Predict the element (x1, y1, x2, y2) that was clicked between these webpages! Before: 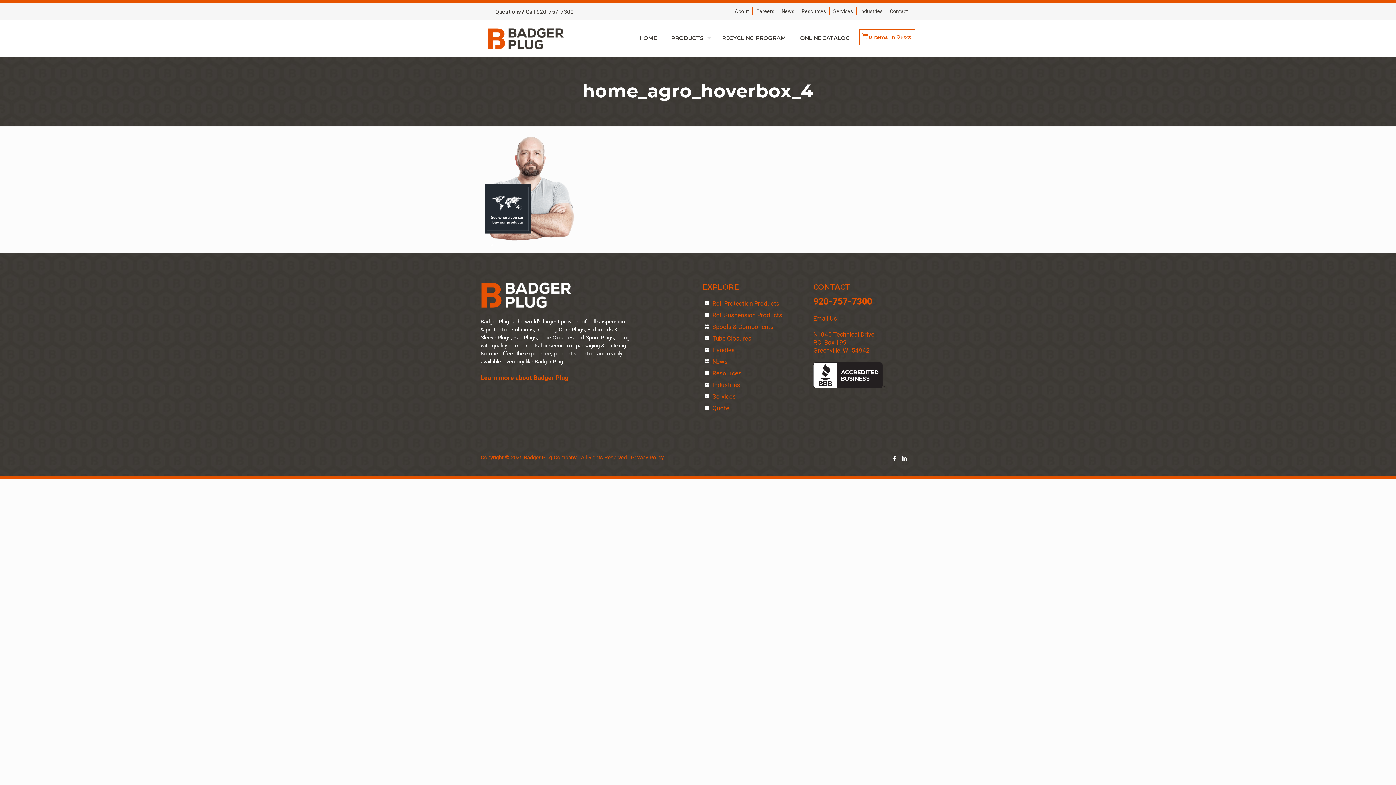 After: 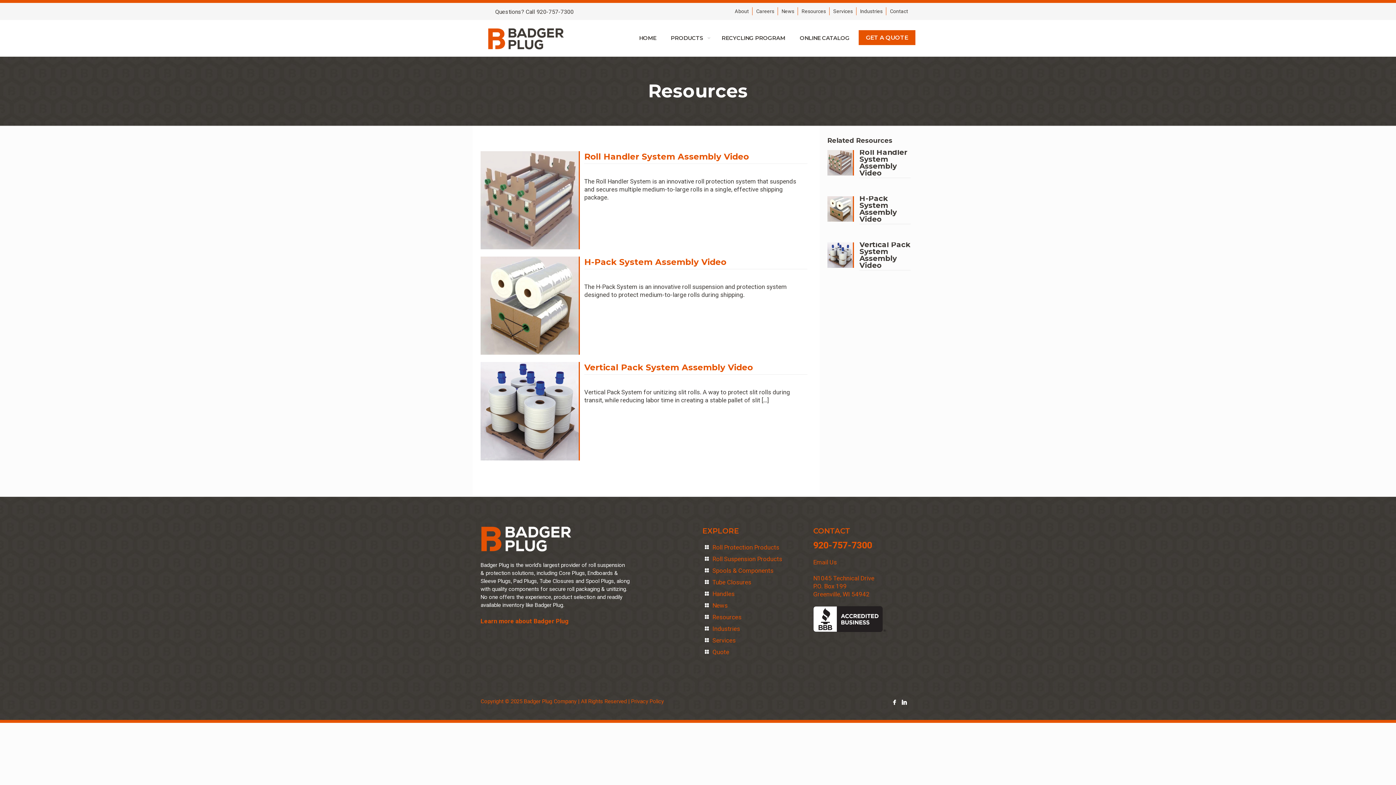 Action: bbox: (801, 8, 826, 14) label: Resources